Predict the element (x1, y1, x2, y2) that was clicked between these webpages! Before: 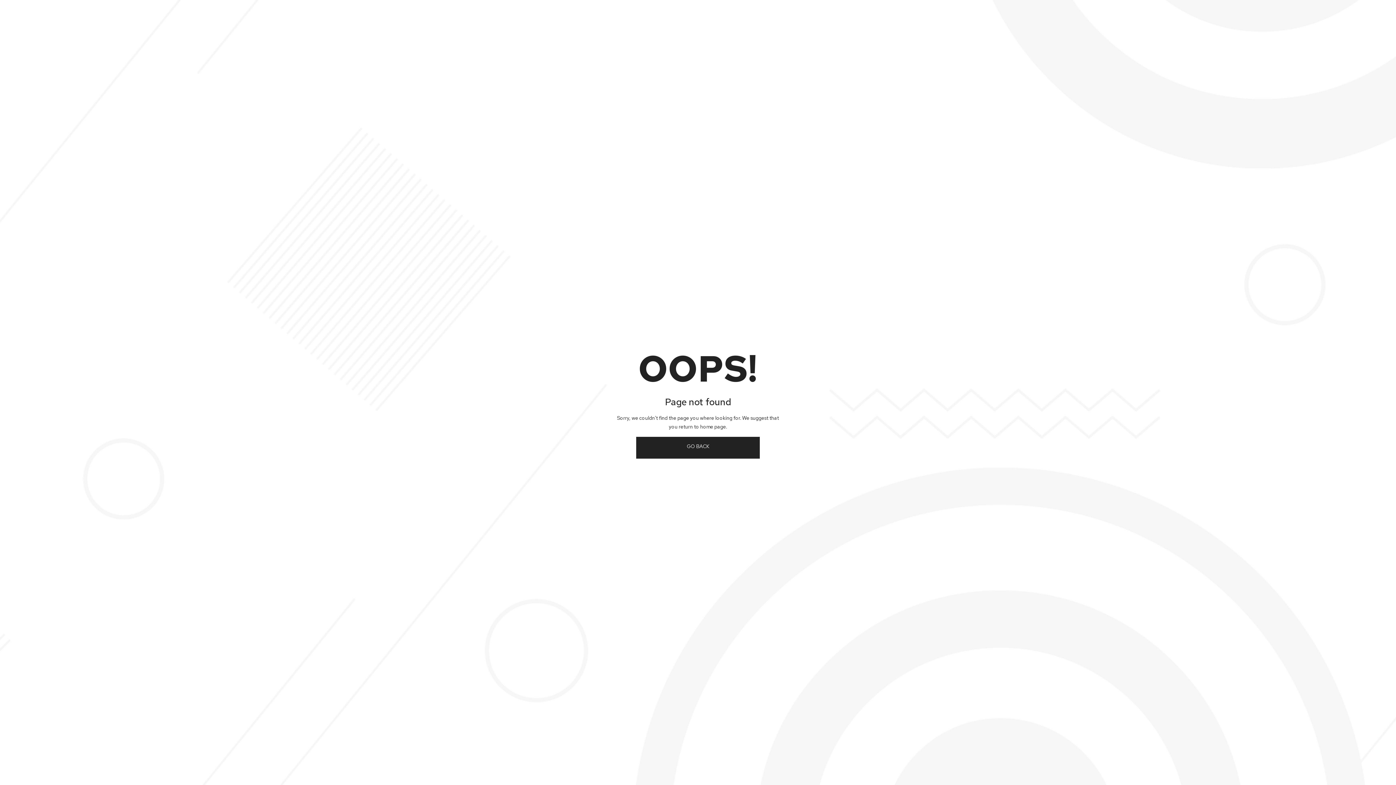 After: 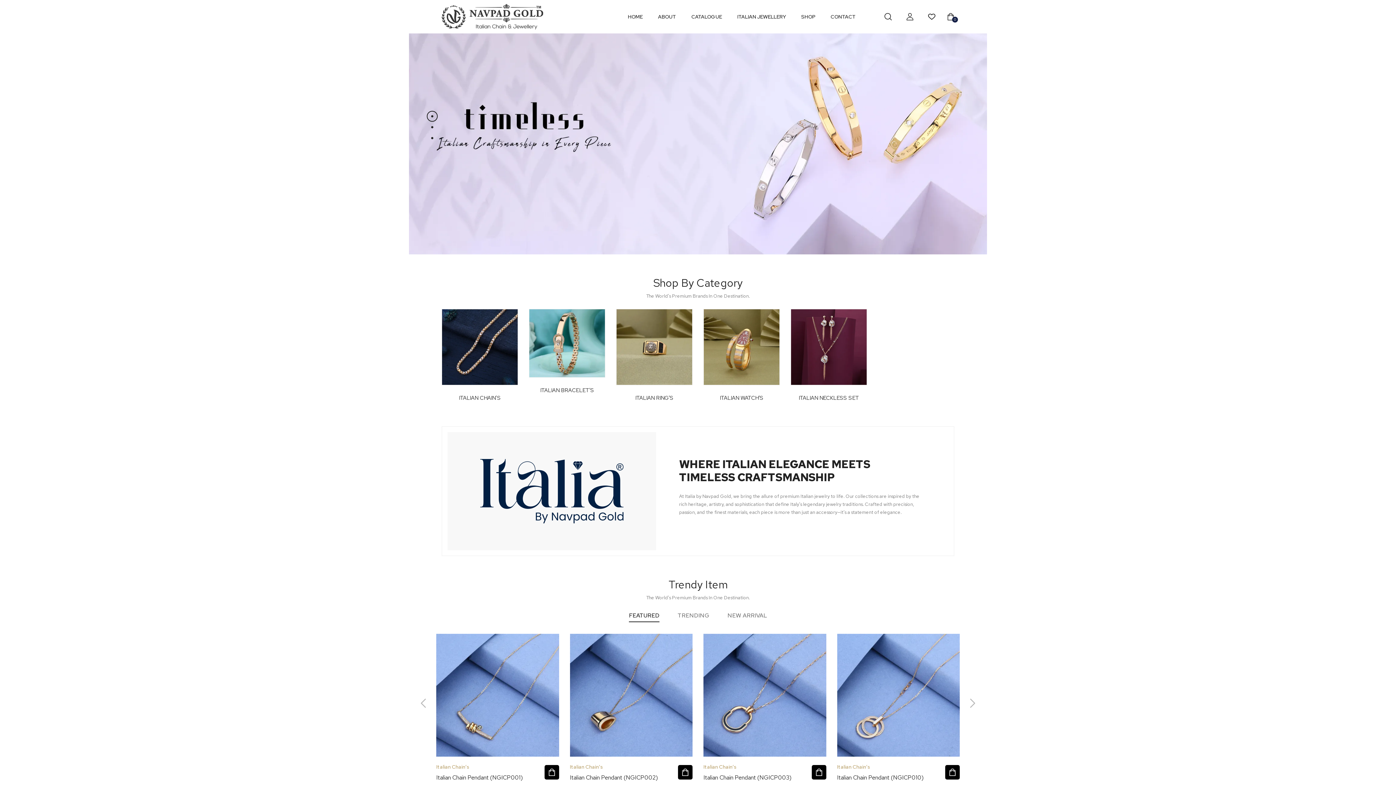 Action: bbox: (636, 436, 760, 458) label: GO BACK